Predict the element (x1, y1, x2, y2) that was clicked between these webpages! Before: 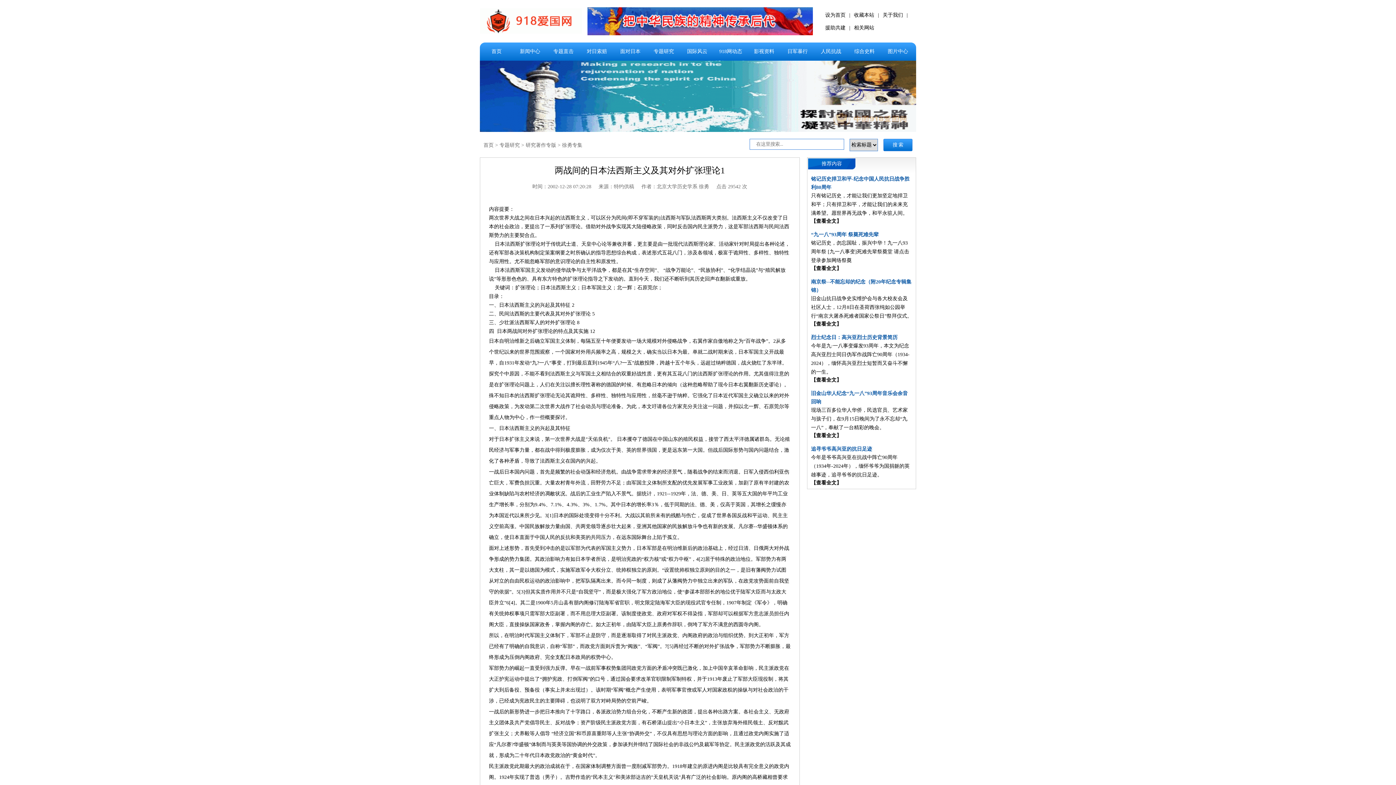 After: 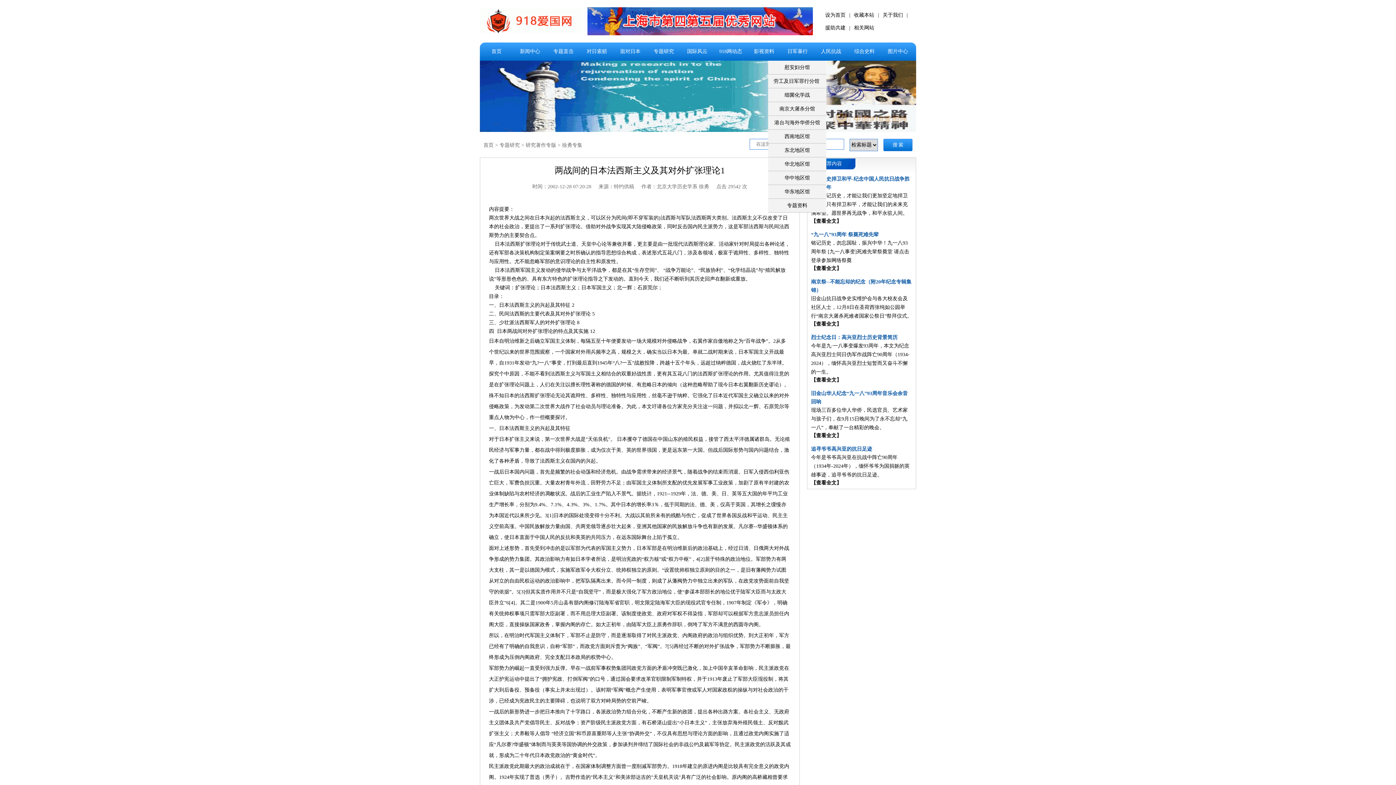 Action: bbox: (787, 48, 808, 54) label: 日军暴行